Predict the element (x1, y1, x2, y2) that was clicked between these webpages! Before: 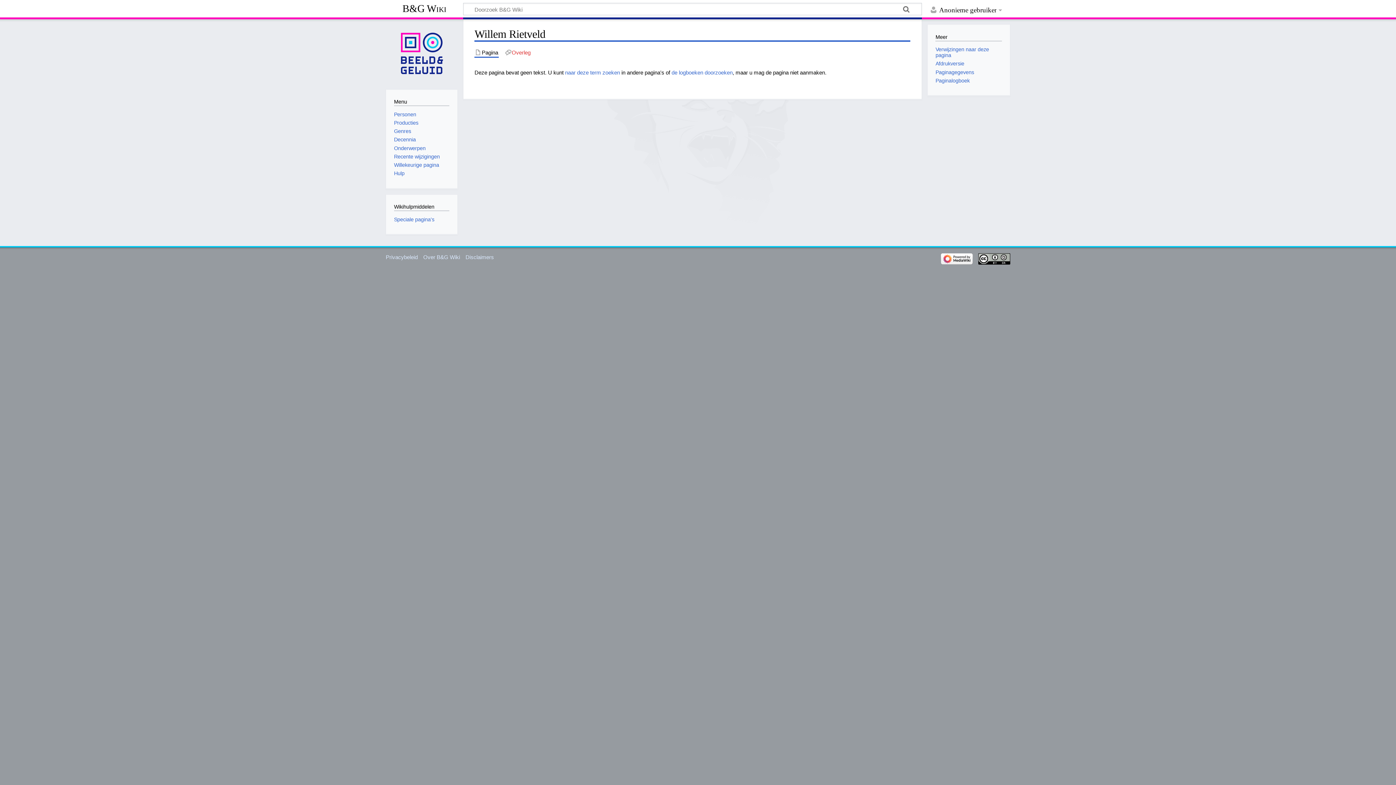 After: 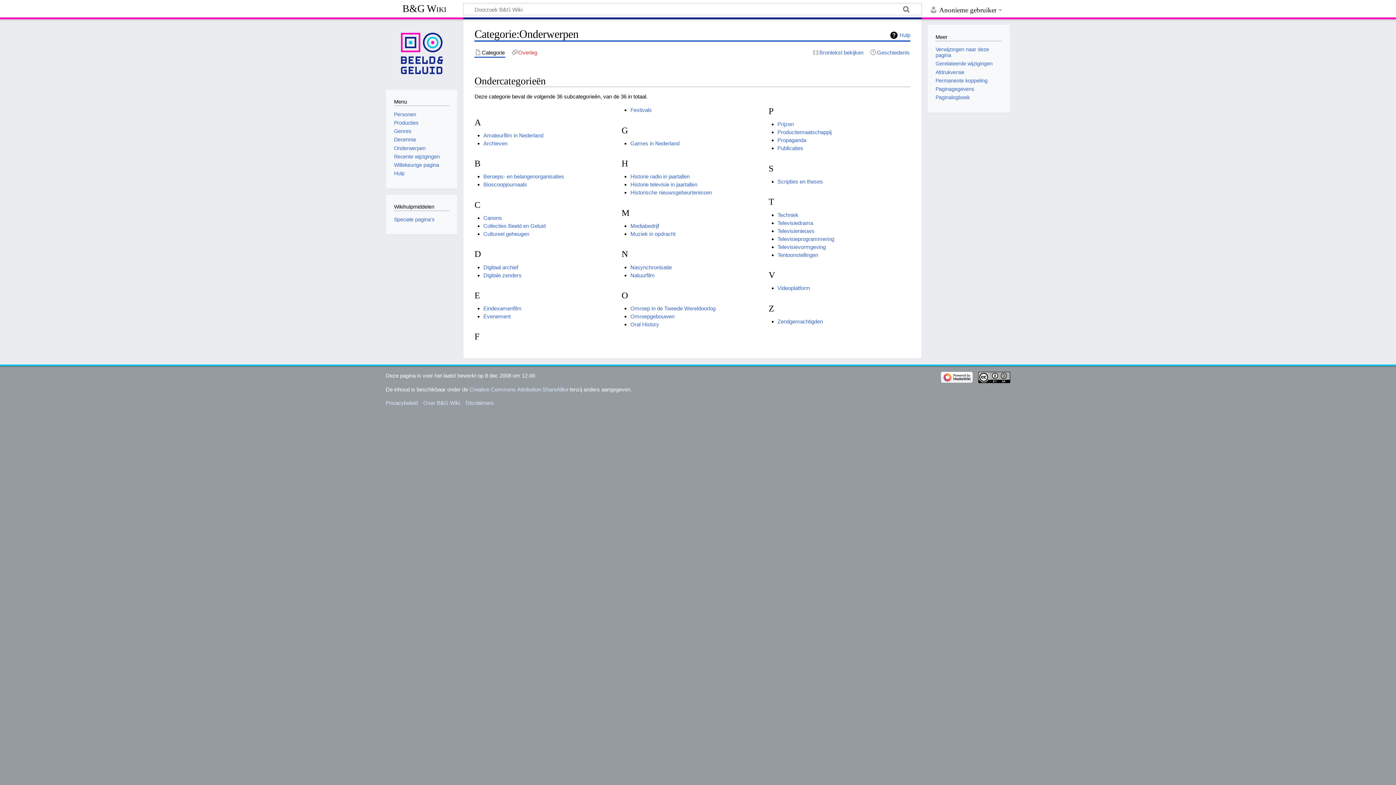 Action: bbox: (394, 145, 425, 151) label: Onderwerpen